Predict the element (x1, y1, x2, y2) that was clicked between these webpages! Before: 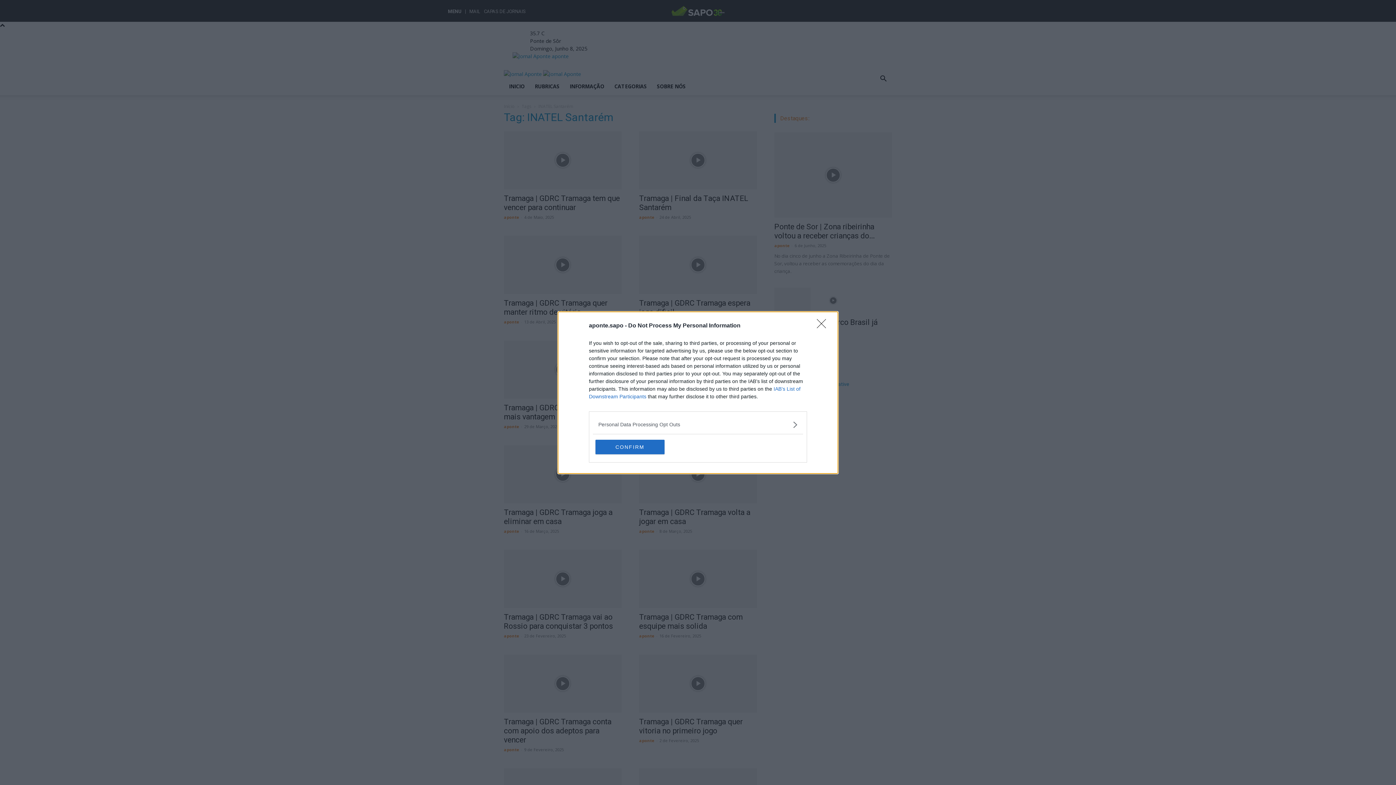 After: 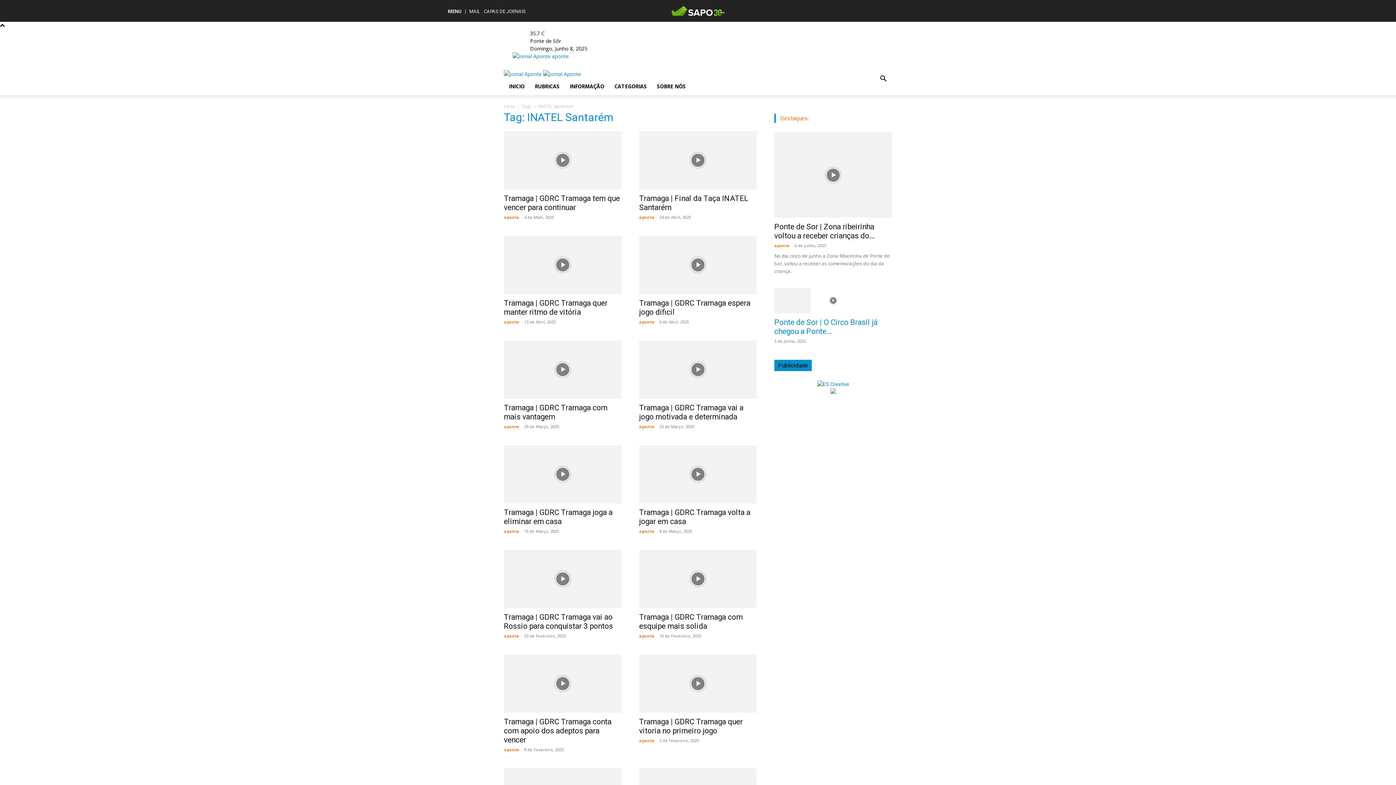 Action: bbox: (817, 319, 830, 332) label: Close